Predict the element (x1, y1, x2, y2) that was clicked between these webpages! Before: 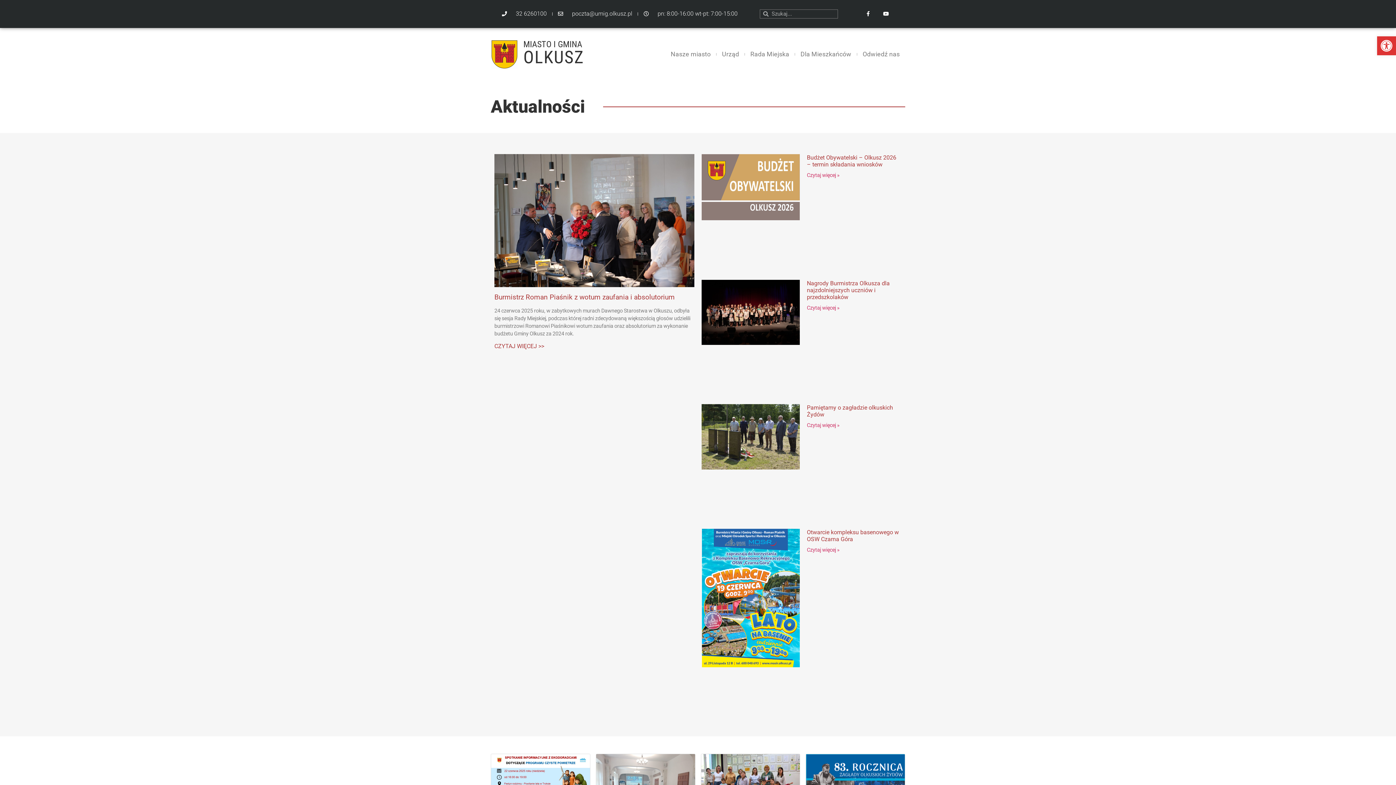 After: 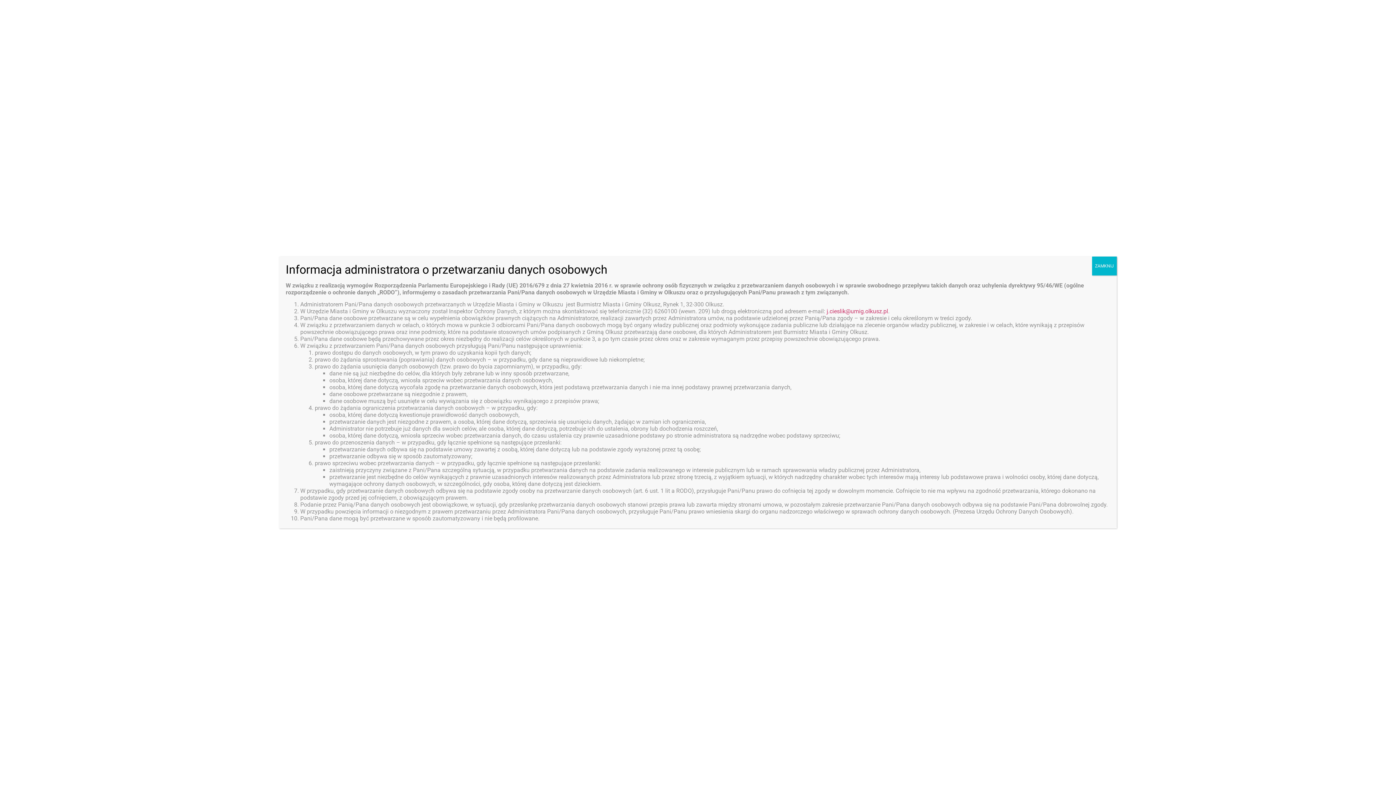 Action: label: Rada Miejska bbox: (745, 39, 794, 69)